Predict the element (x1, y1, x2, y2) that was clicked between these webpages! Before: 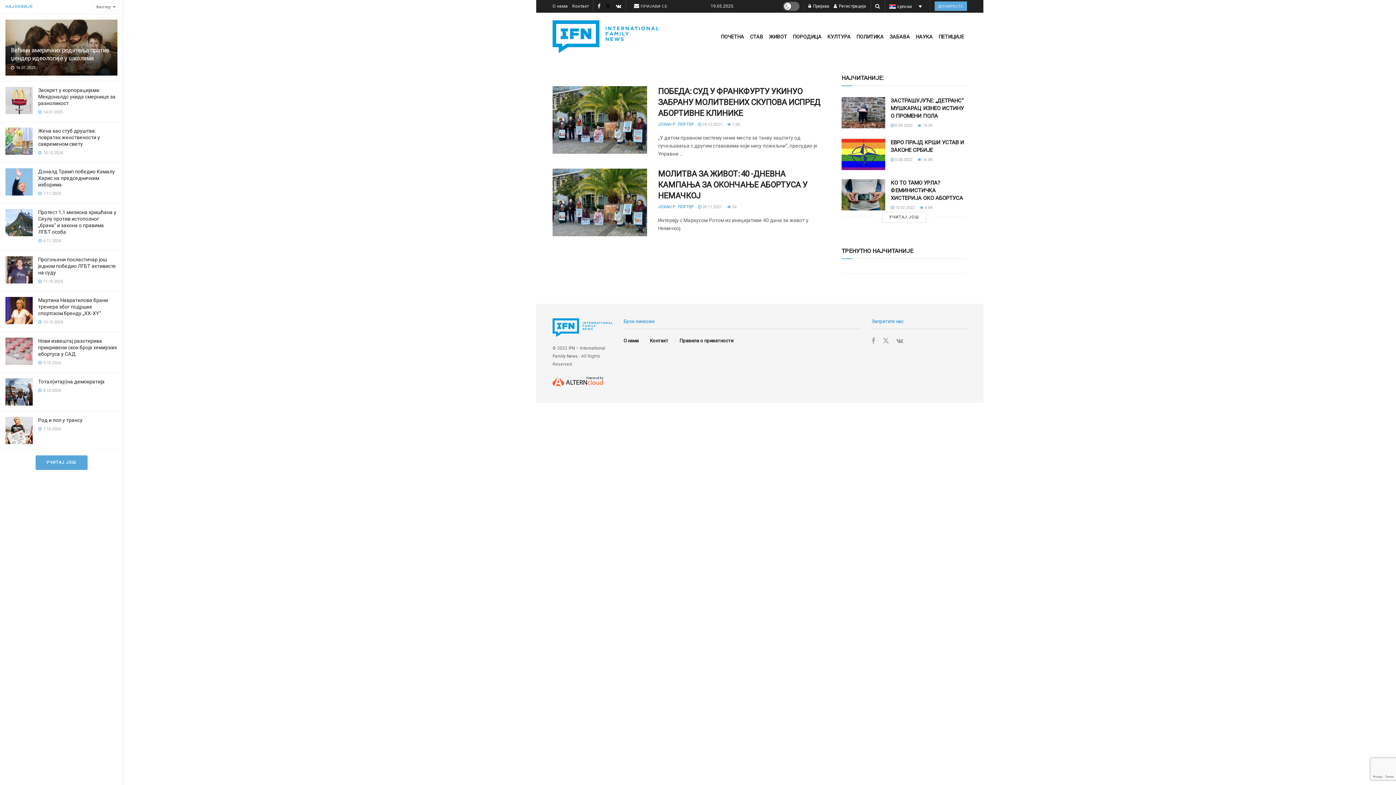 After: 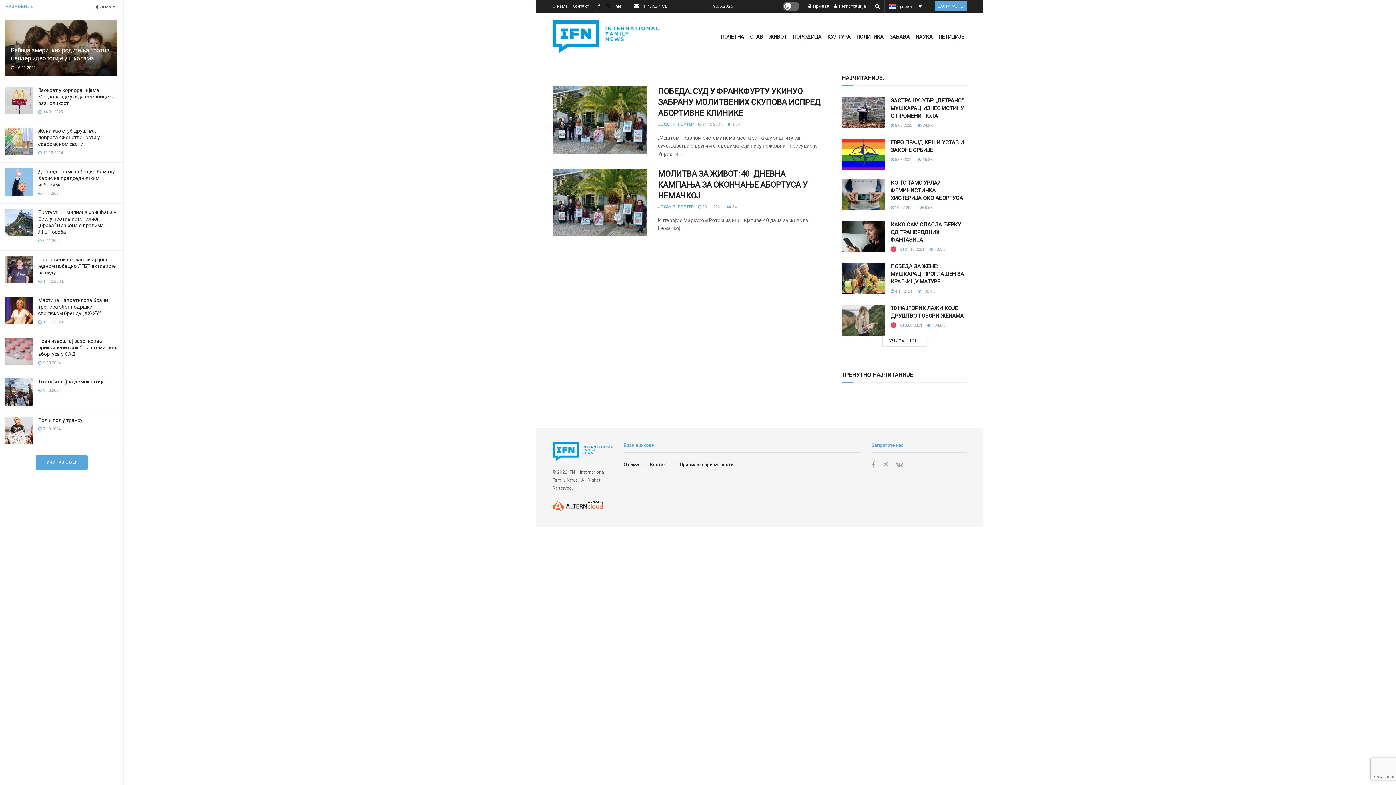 Action: label: УЧИТАЈ ЈОШ bbox: (882, 211, 926, 222)